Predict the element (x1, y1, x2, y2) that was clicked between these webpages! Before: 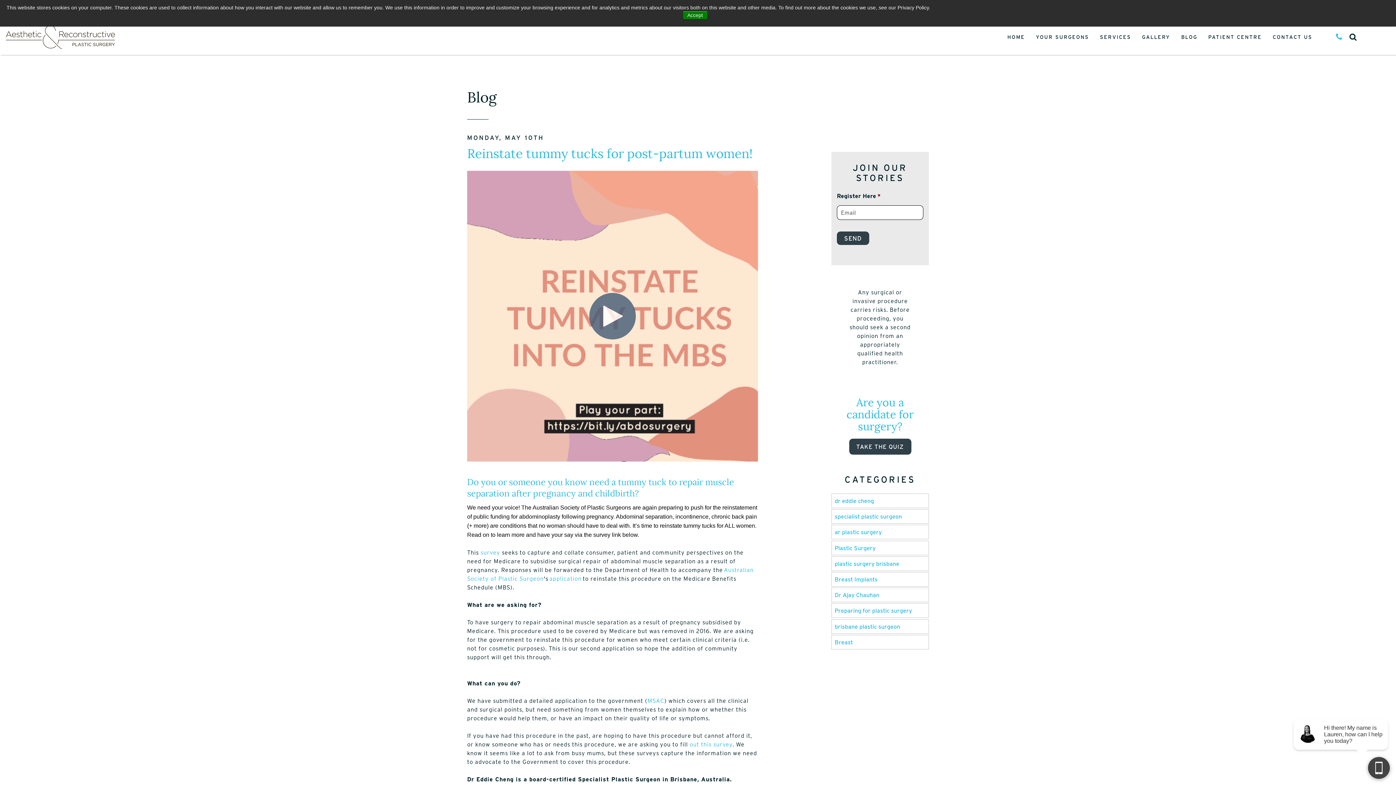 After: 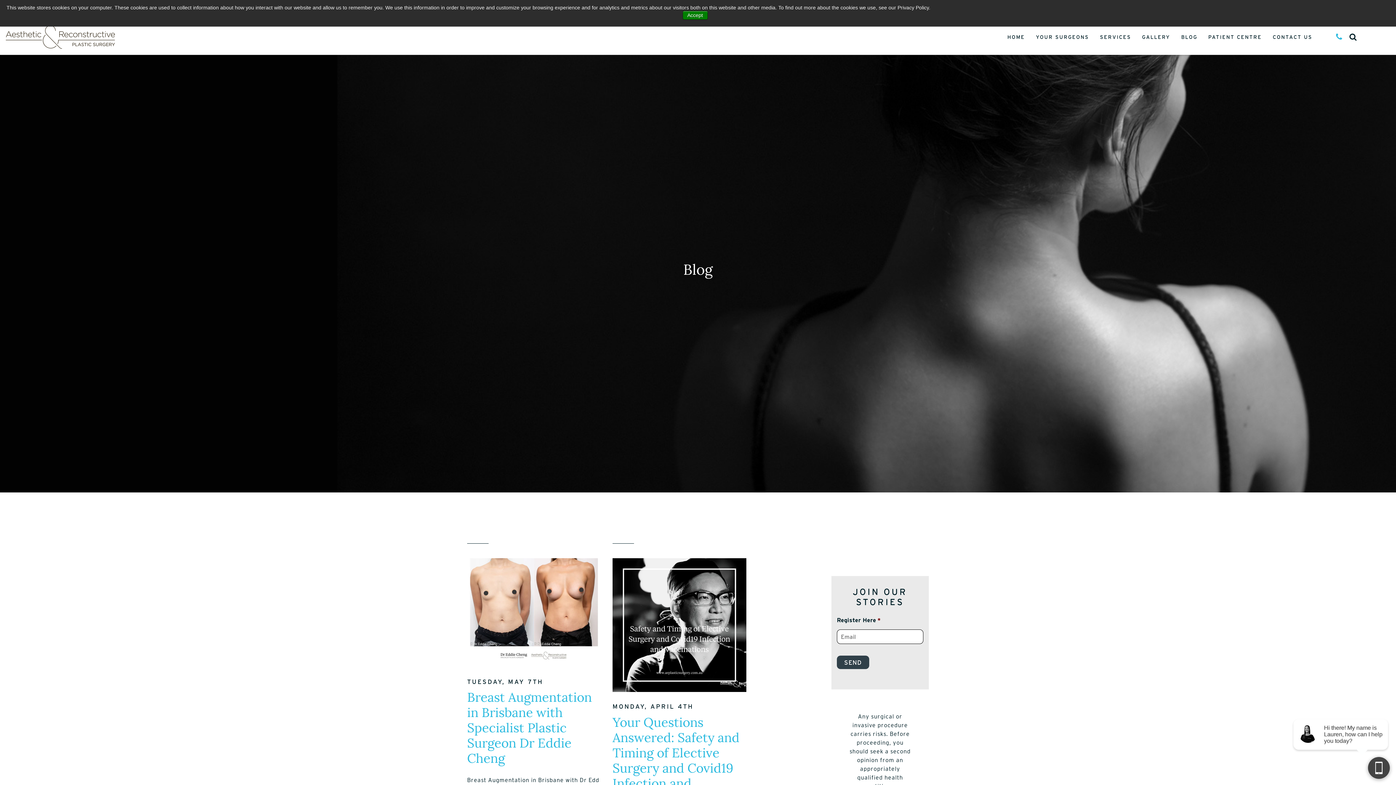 Action: label: Plastic Surgery bbox: (831, 540, 929, 555)